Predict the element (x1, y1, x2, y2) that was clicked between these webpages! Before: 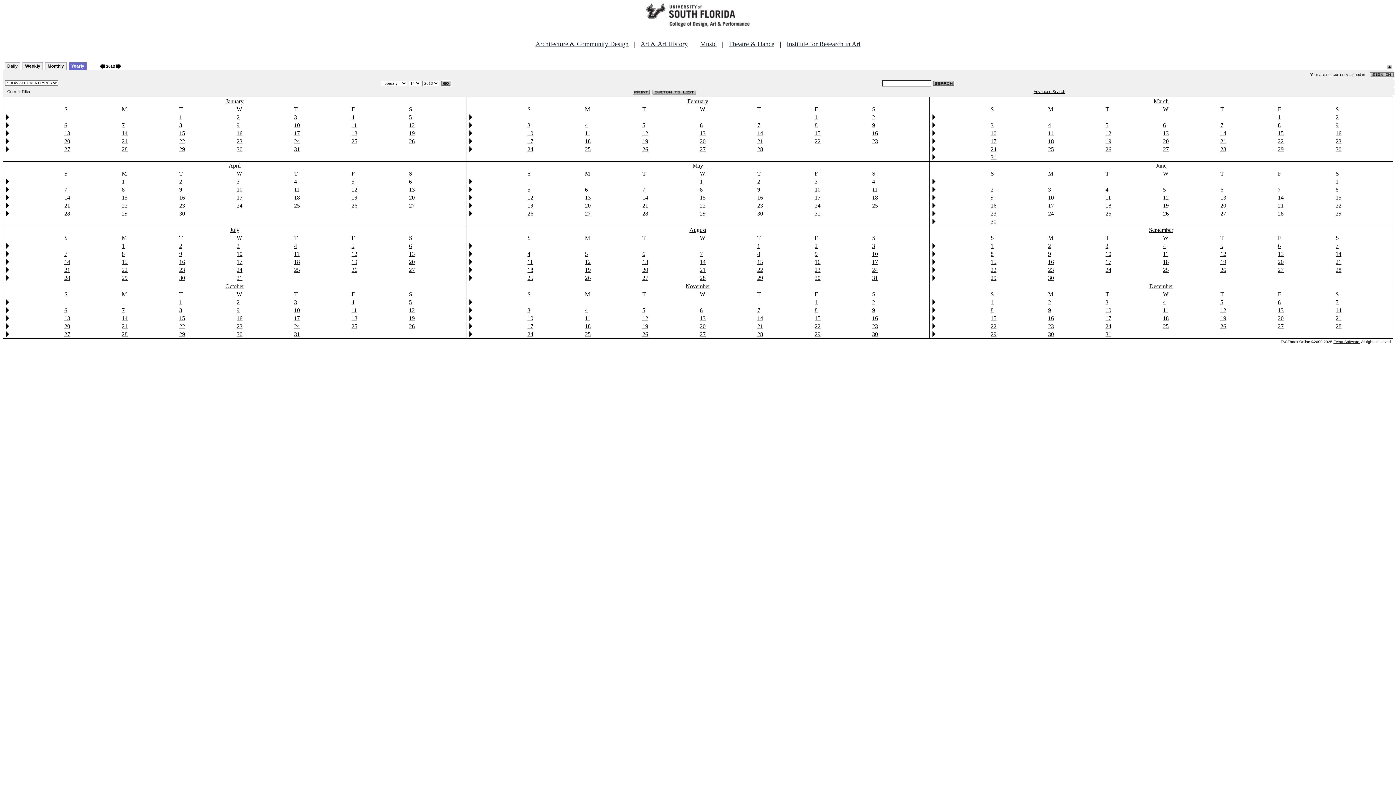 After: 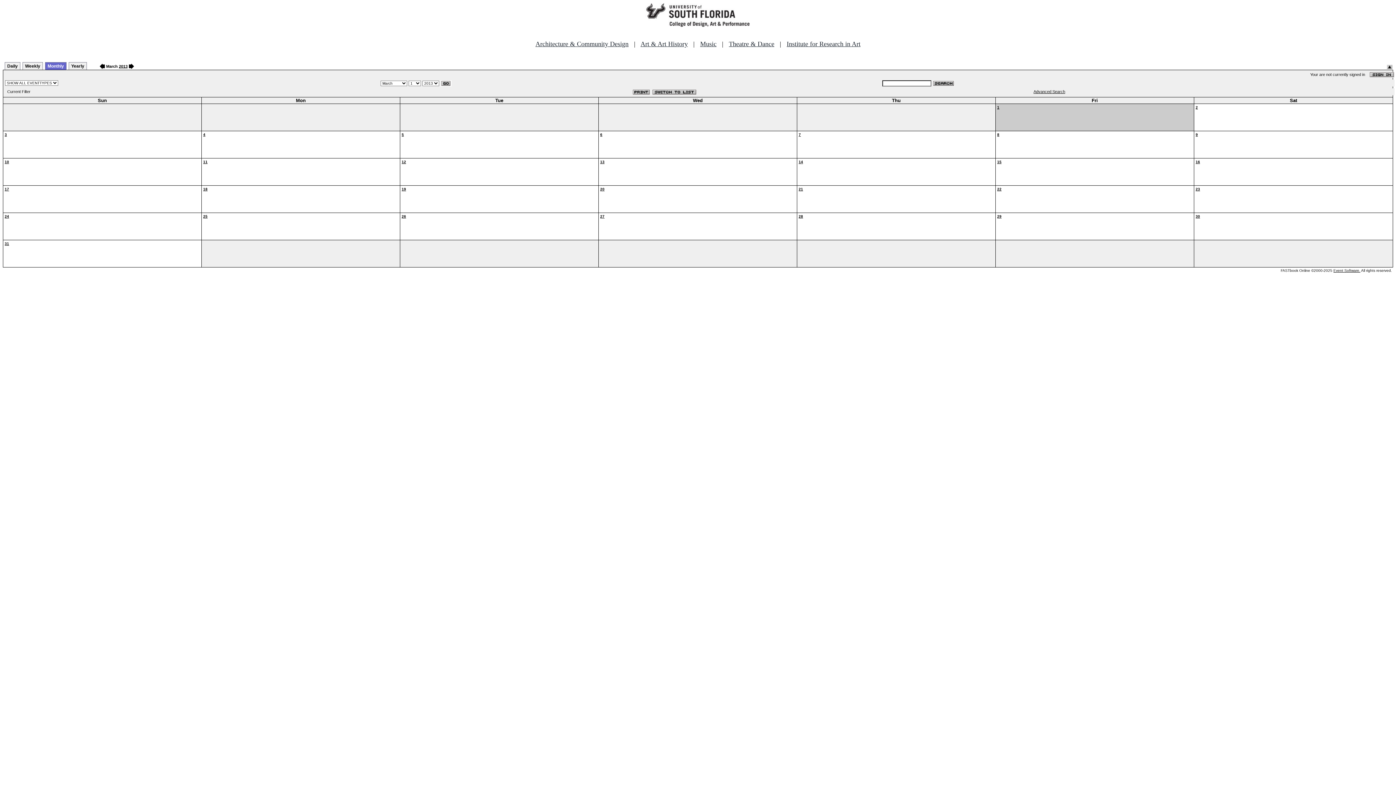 Action: label: March bbox: (1154, 98, 1168, 104)